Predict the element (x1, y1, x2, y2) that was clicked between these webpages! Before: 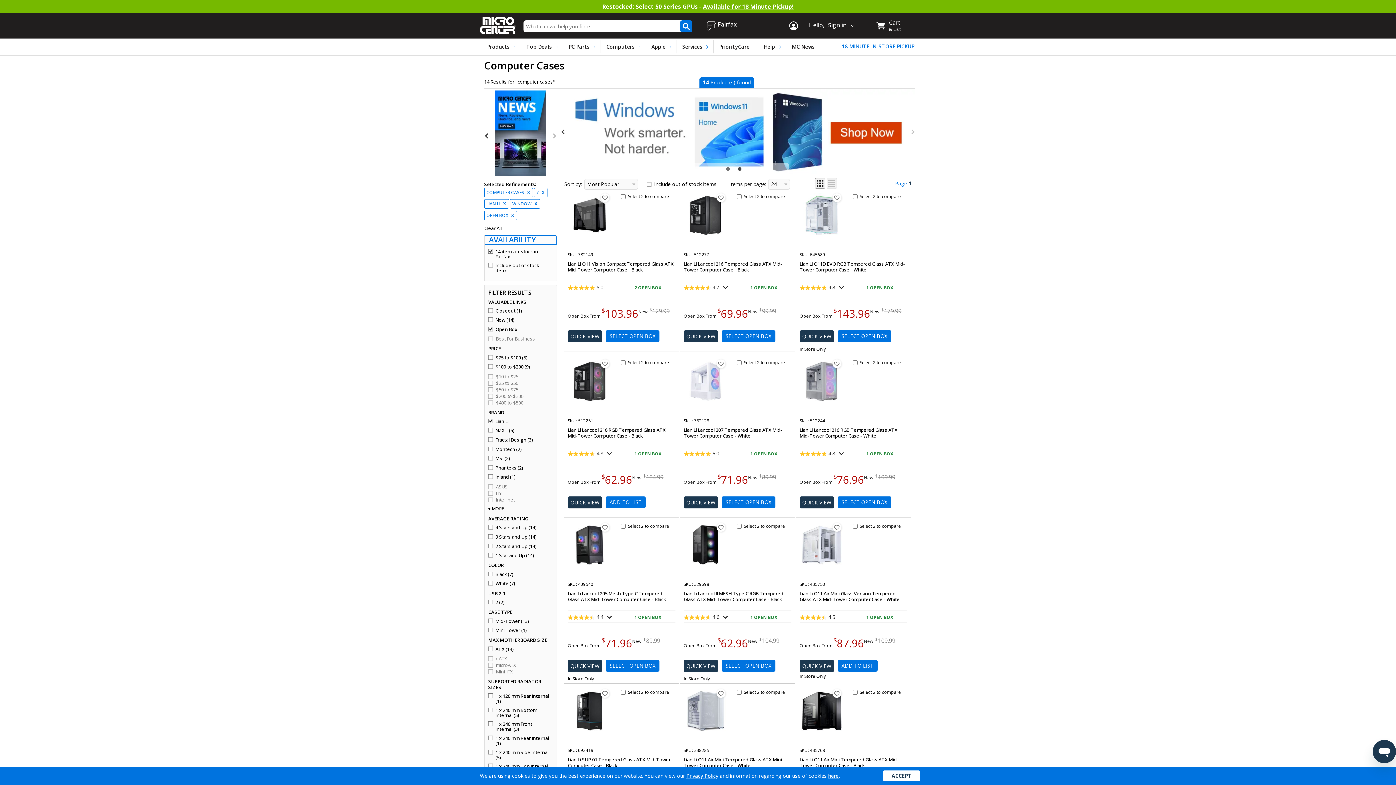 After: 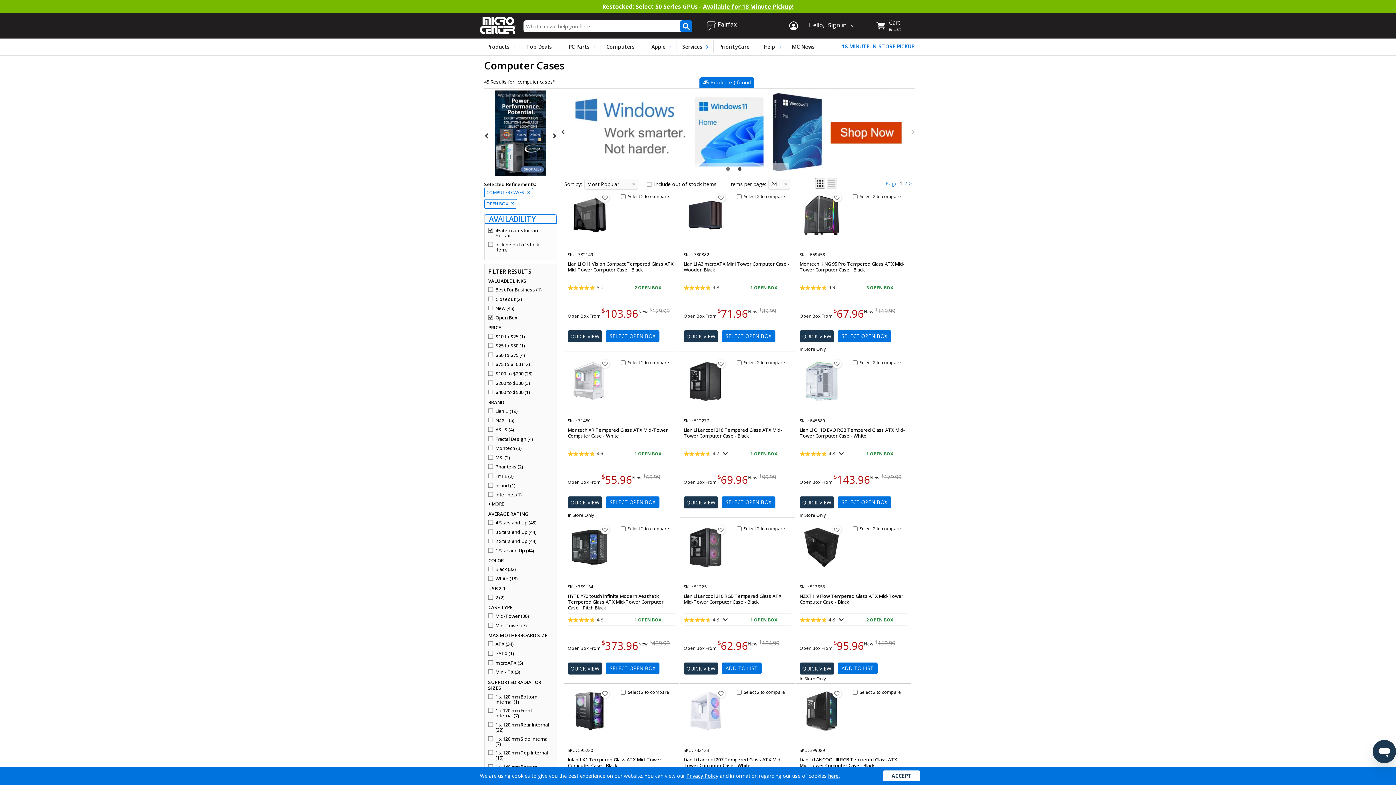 Action: bbox: (488, 599, 551, 605) label: 2 (2)